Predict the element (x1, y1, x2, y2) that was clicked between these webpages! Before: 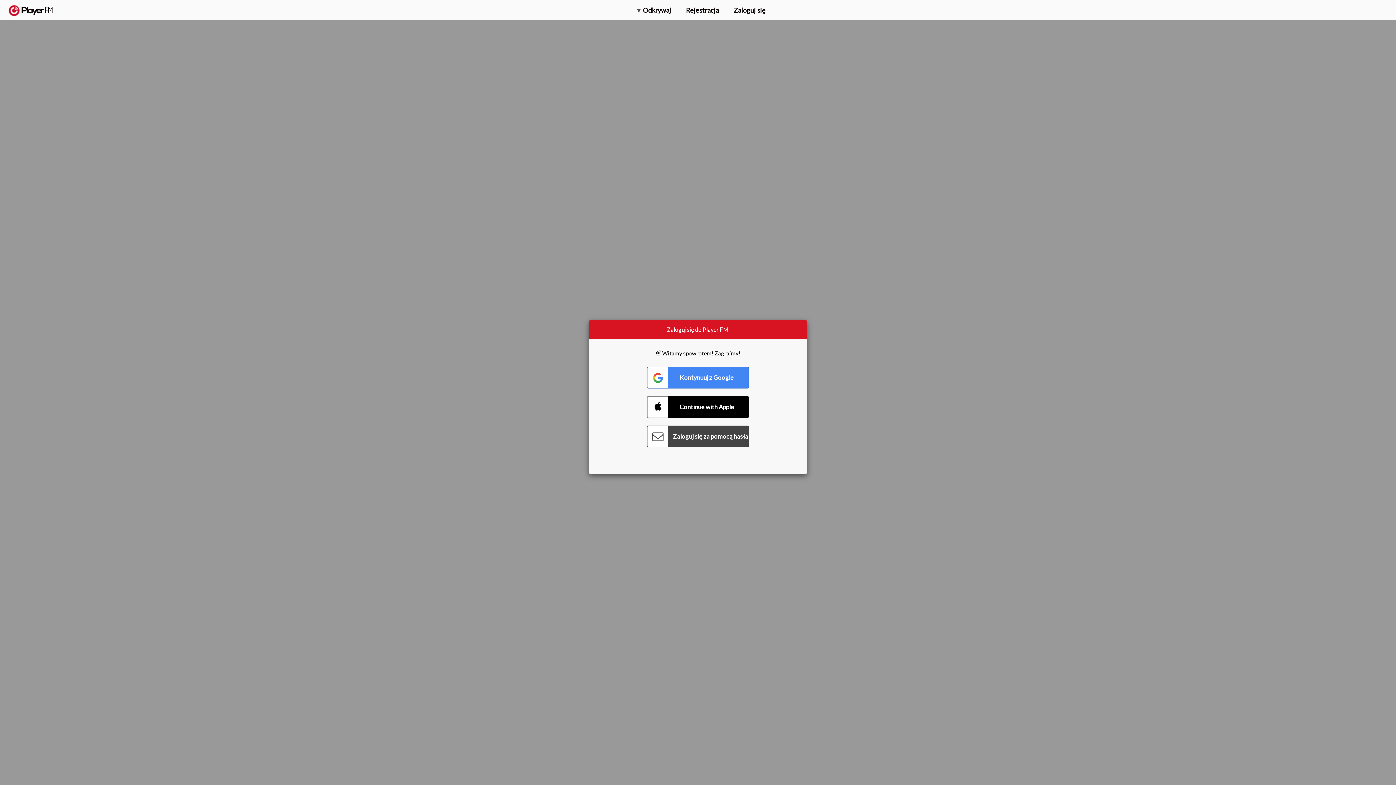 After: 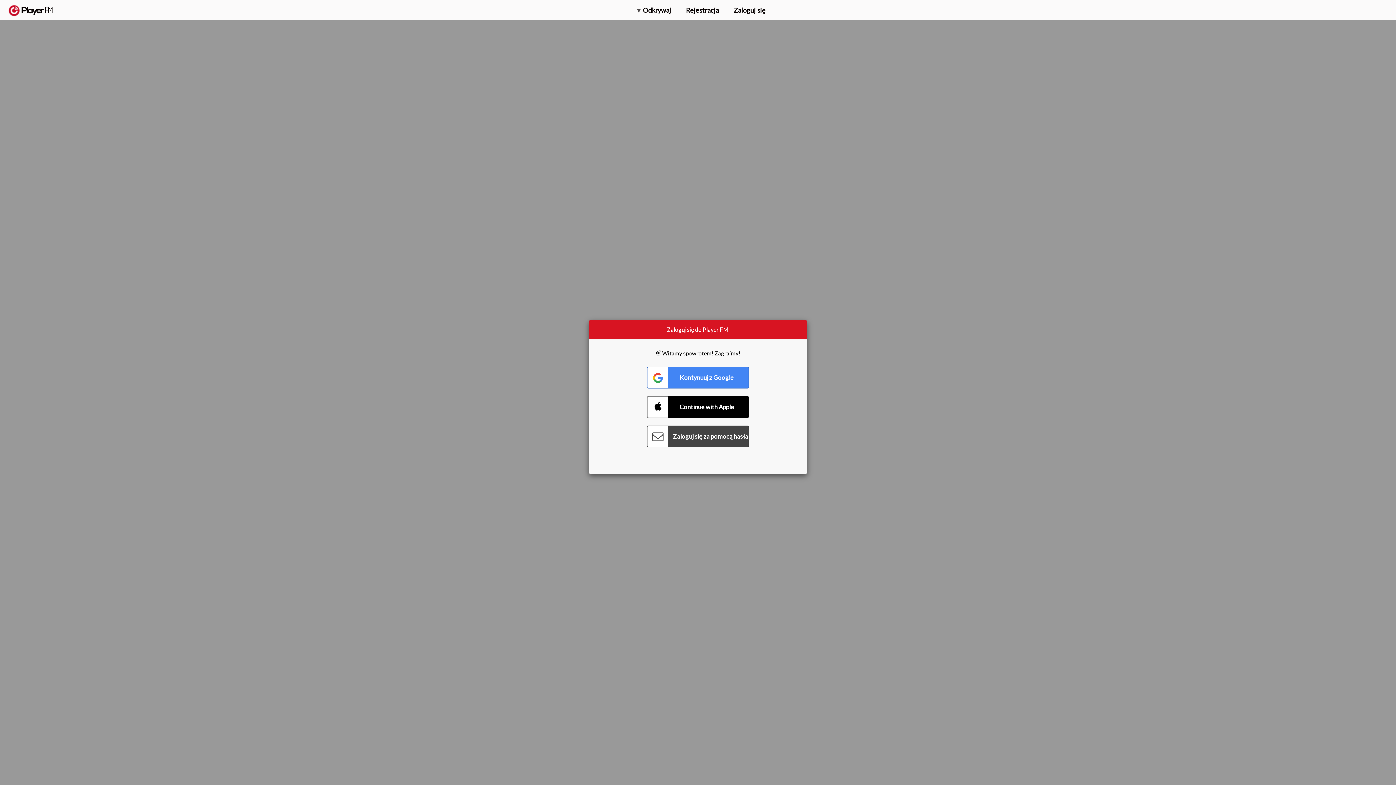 Action: label: Menu launcher bbox: (1375, 5, 1382, 13)